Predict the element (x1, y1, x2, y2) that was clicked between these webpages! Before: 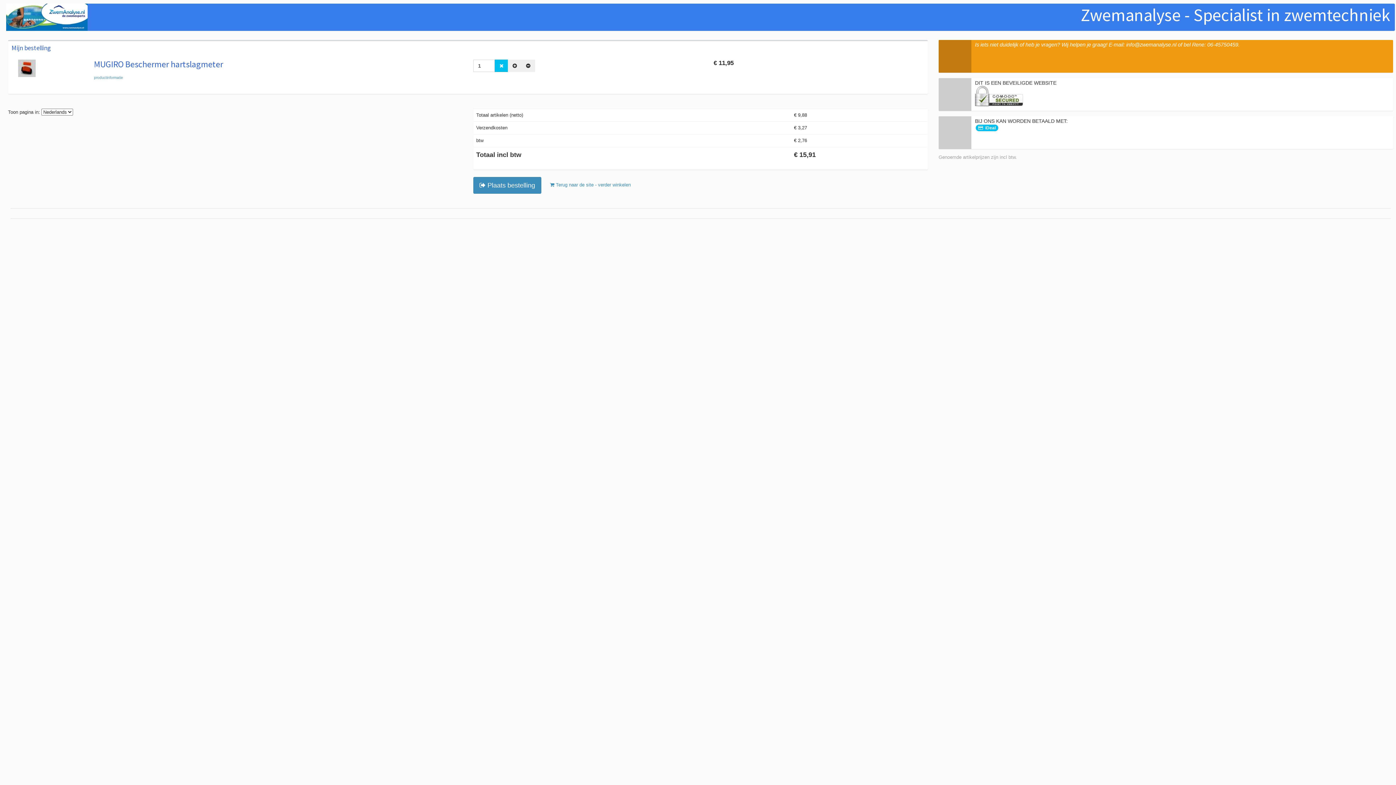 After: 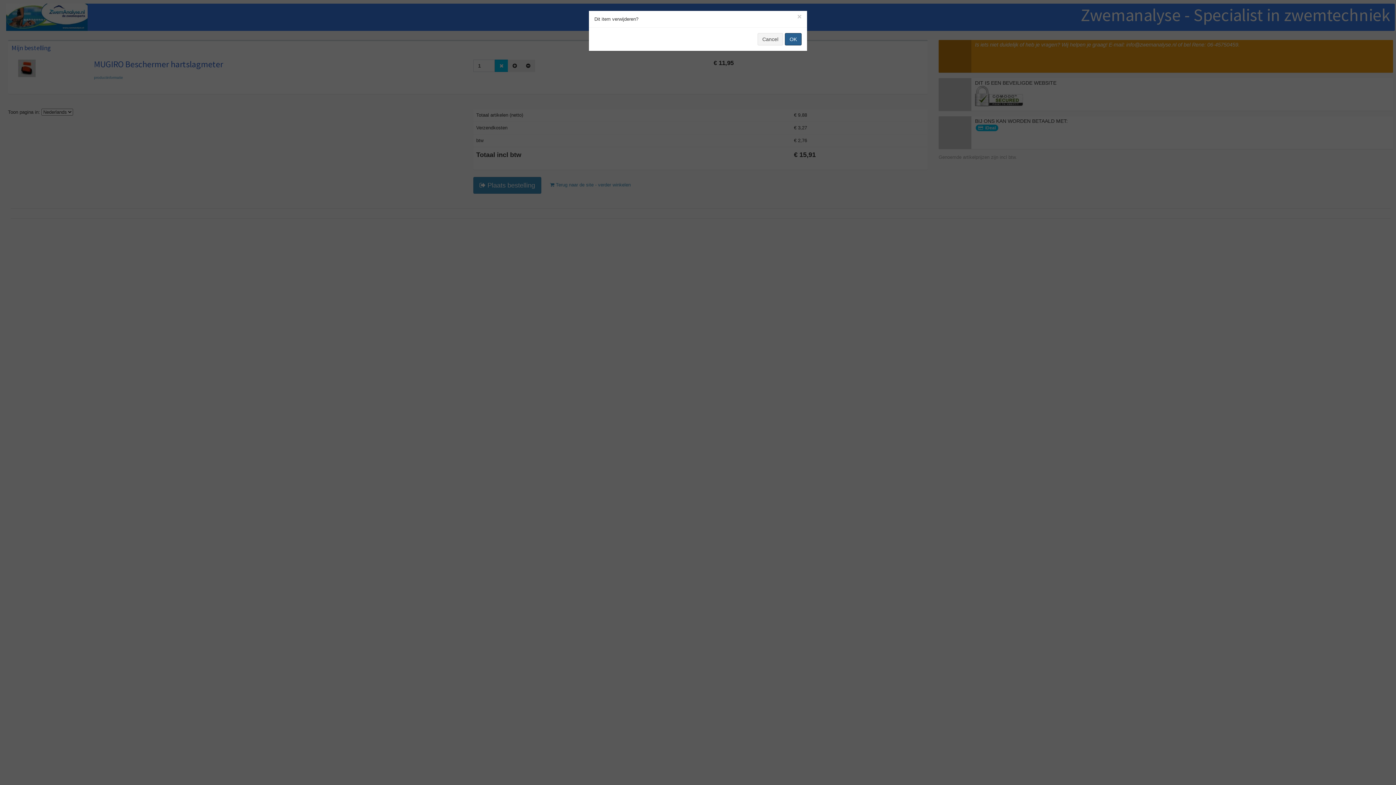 Action: bbox: (494, 59, 508, 72)